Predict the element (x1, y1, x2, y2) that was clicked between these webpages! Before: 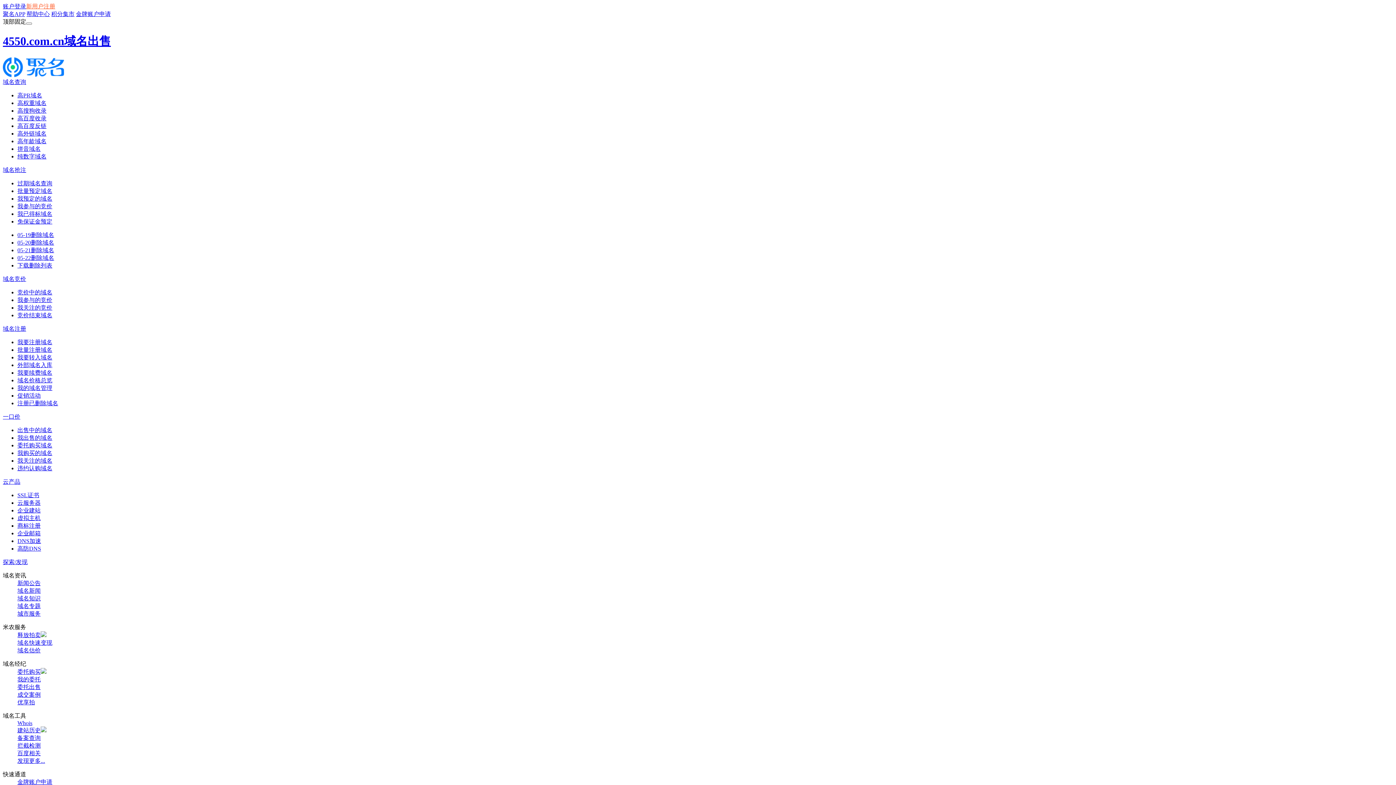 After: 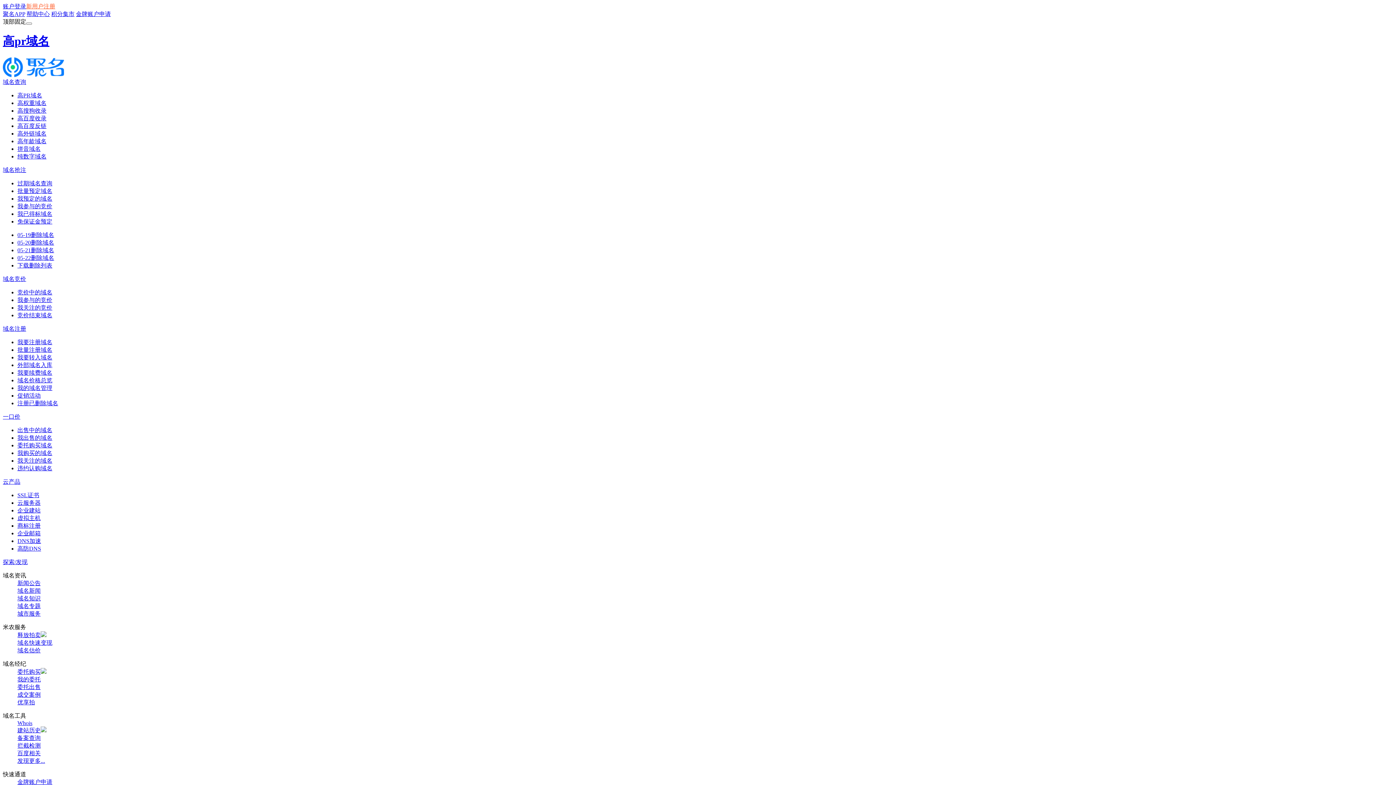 Action: label: 高PR域名 bbox: (17, 92, 42, 98)